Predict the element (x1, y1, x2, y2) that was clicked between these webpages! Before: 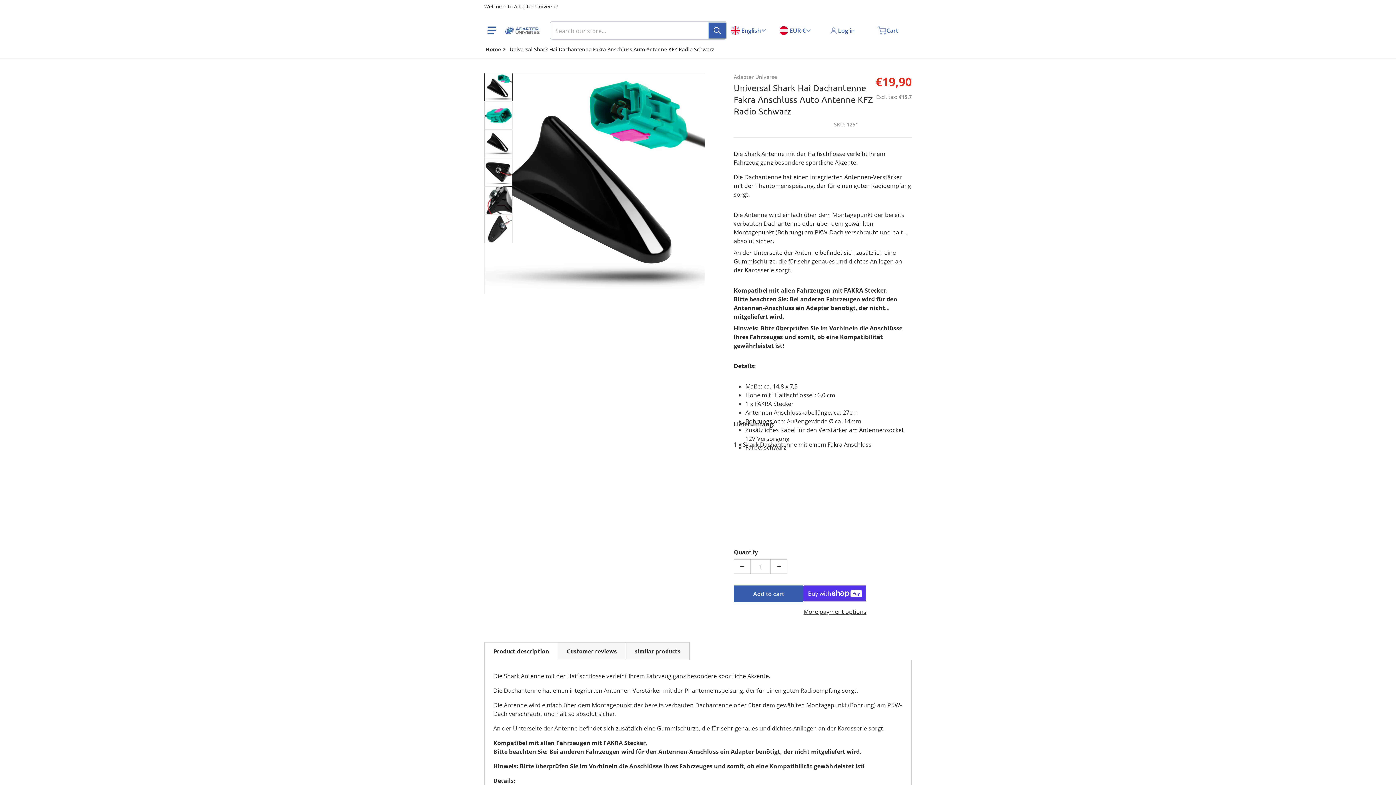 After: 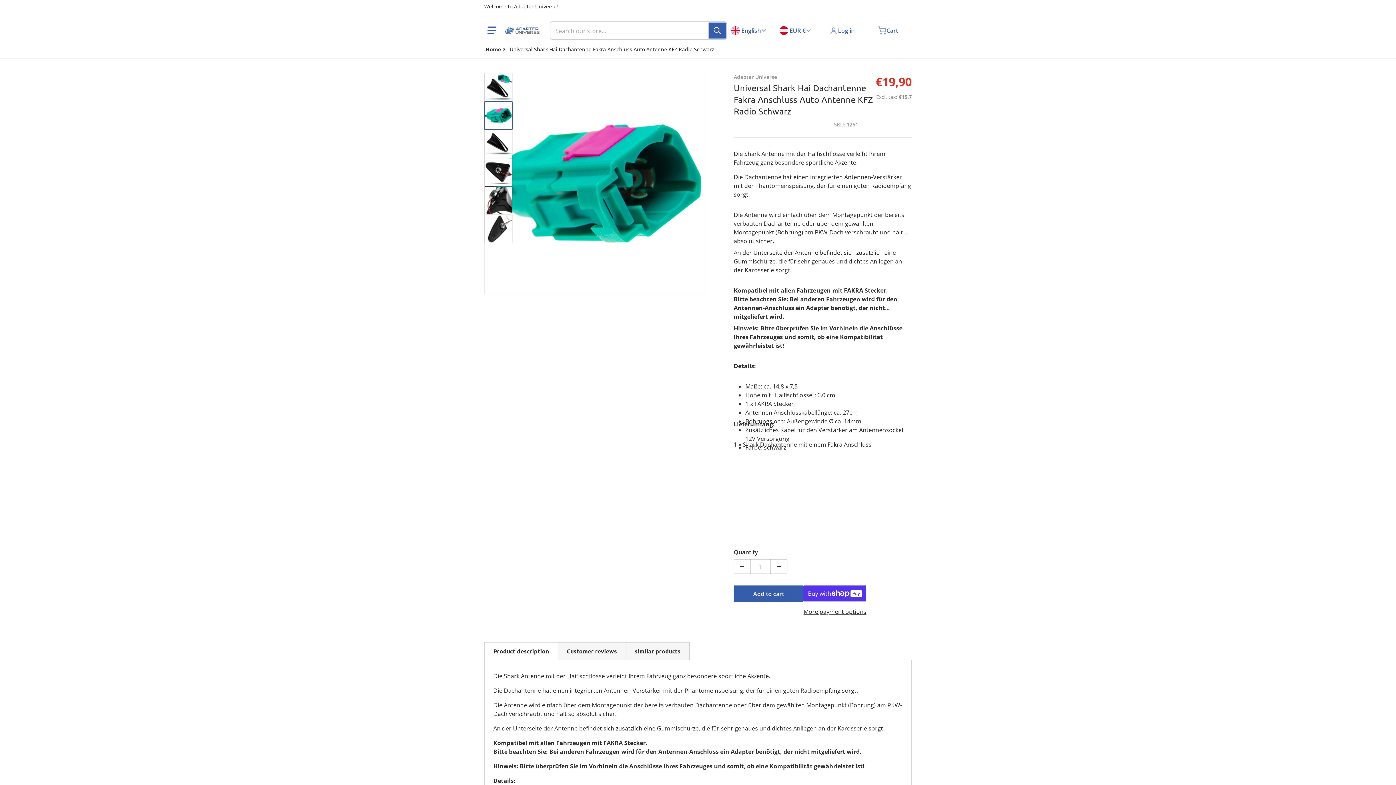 Action: bbox: (484, 101, 512, 129)